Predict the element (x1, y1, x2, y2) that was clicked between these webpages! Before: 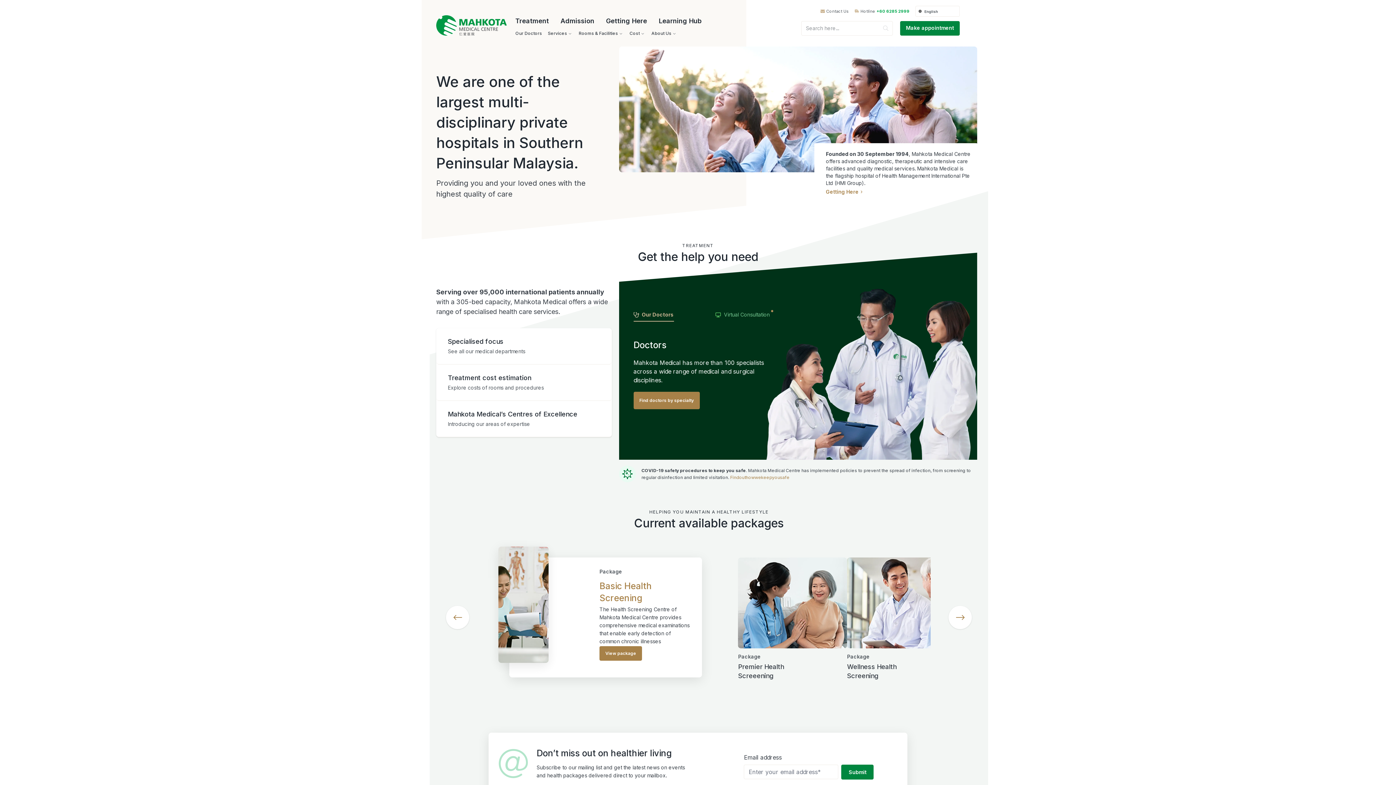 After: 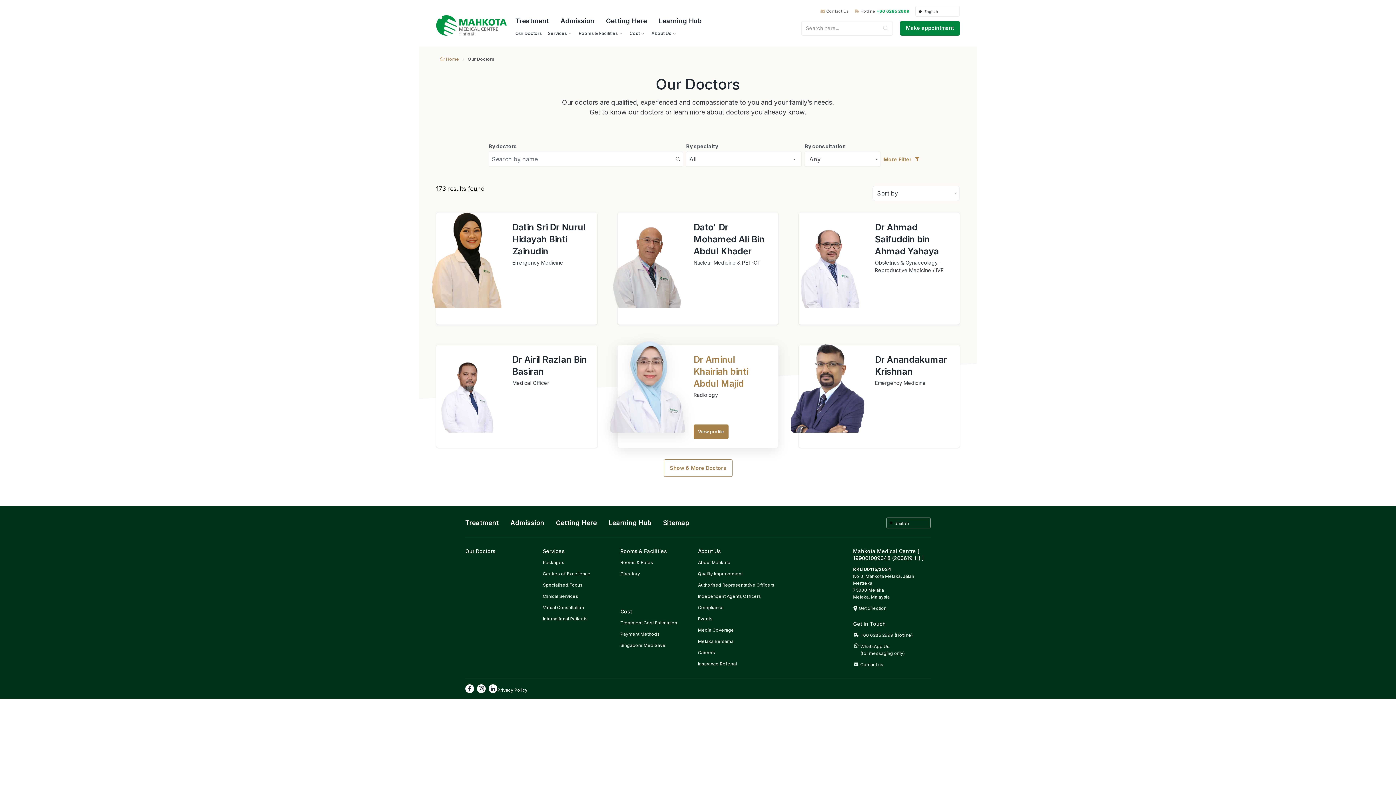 Action: bbox: (633, 392, 699, 409) label: Find doctors by specialty